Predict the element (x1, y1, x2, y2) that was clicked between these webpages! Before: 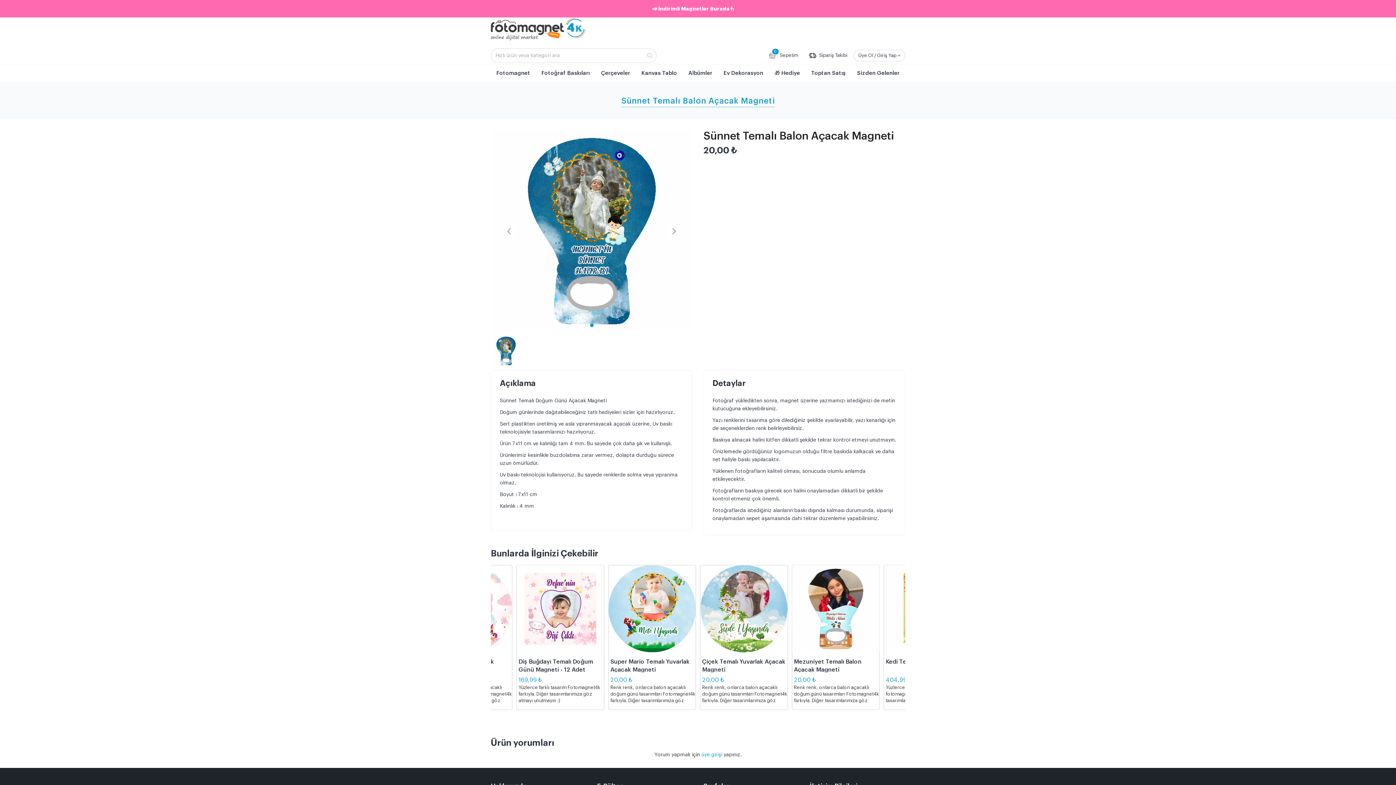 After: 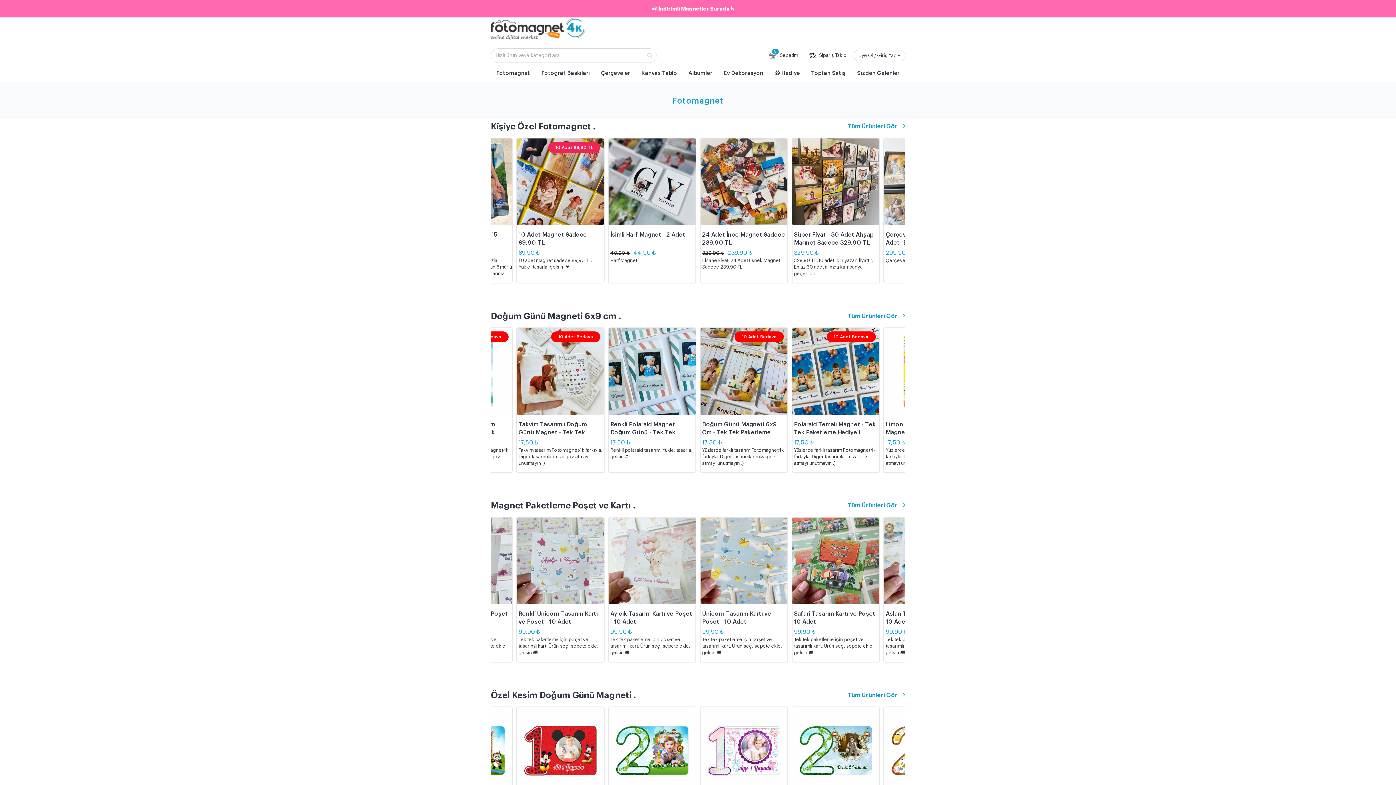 Action: bbox: (490, 64, 536, 82) label: Fotomagnet